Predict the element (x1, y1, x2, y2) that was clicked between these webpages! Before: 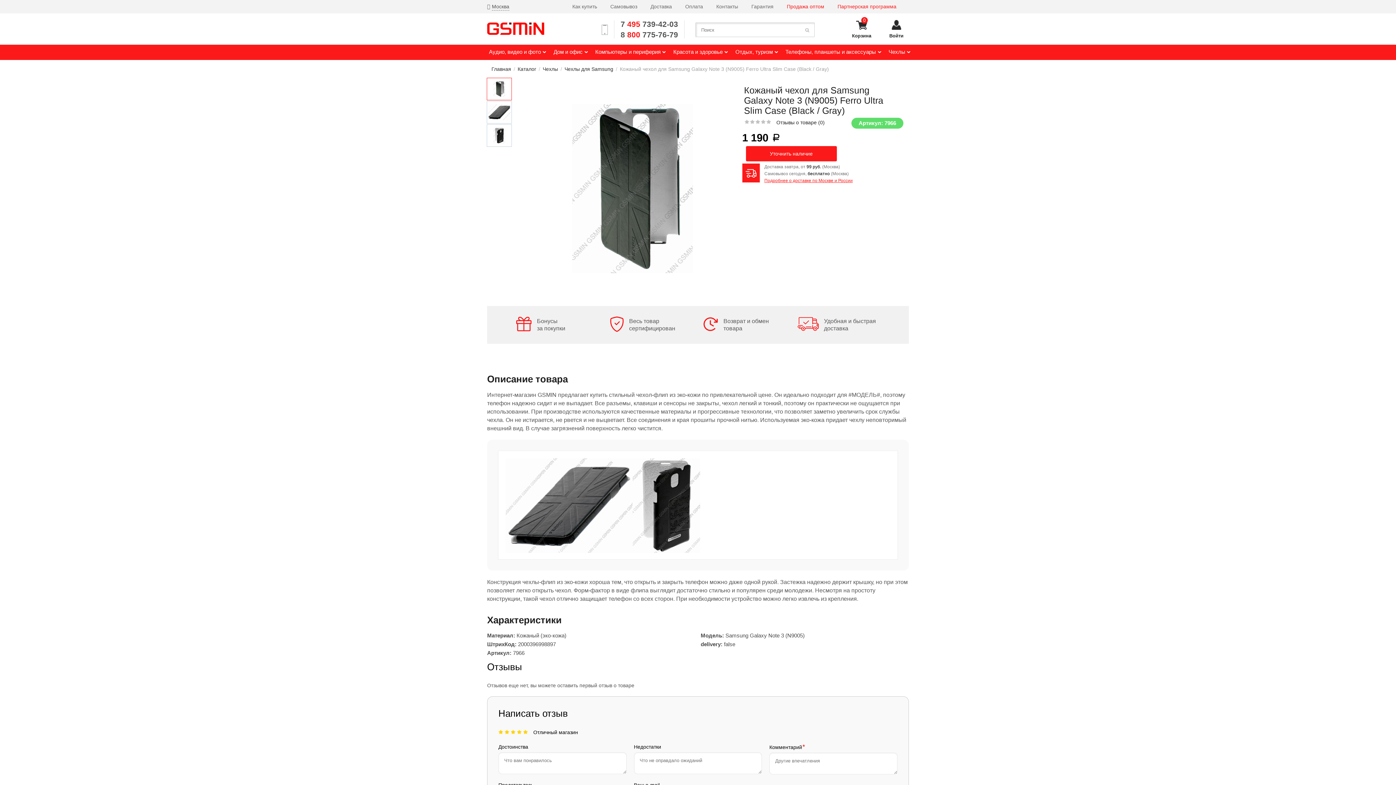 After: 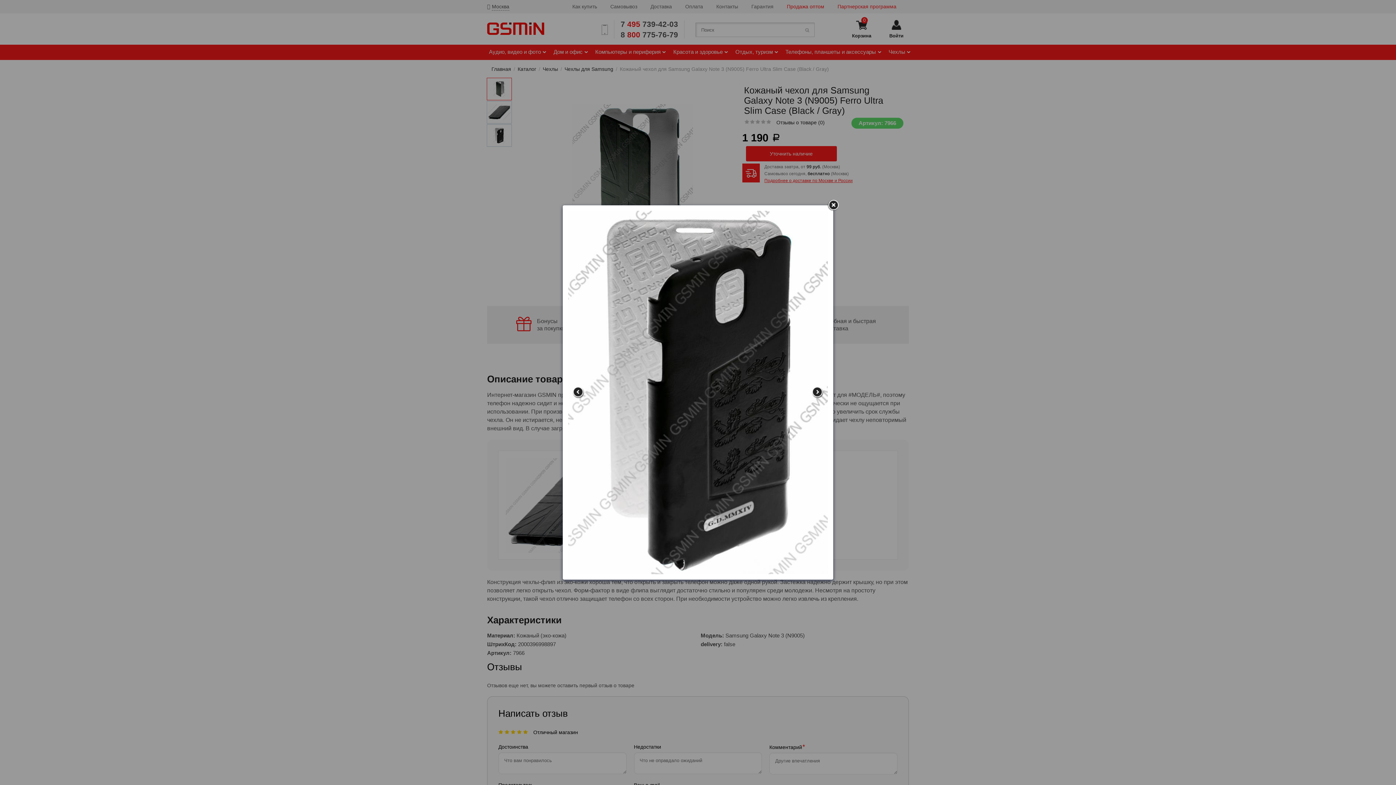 Action: bbox: (632, 502, 700, 508)